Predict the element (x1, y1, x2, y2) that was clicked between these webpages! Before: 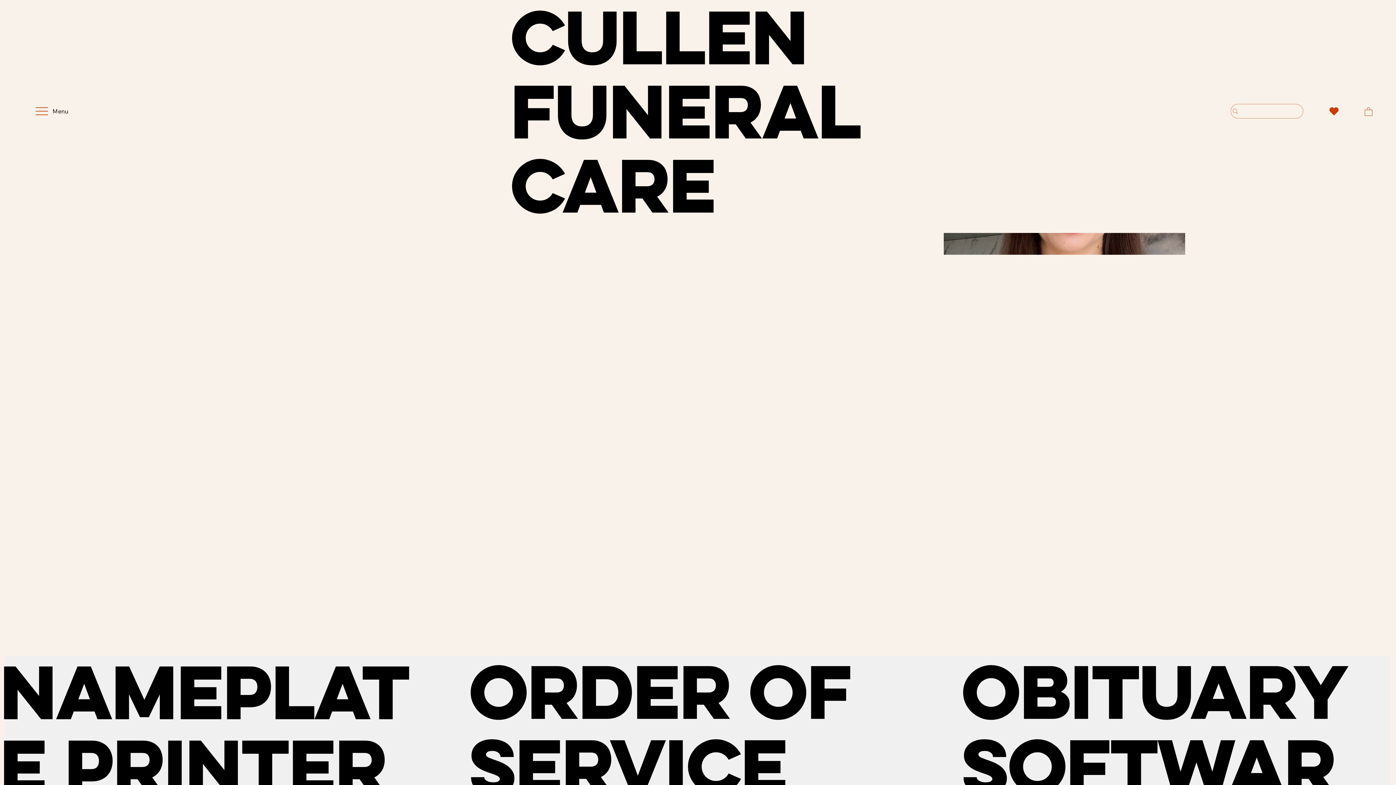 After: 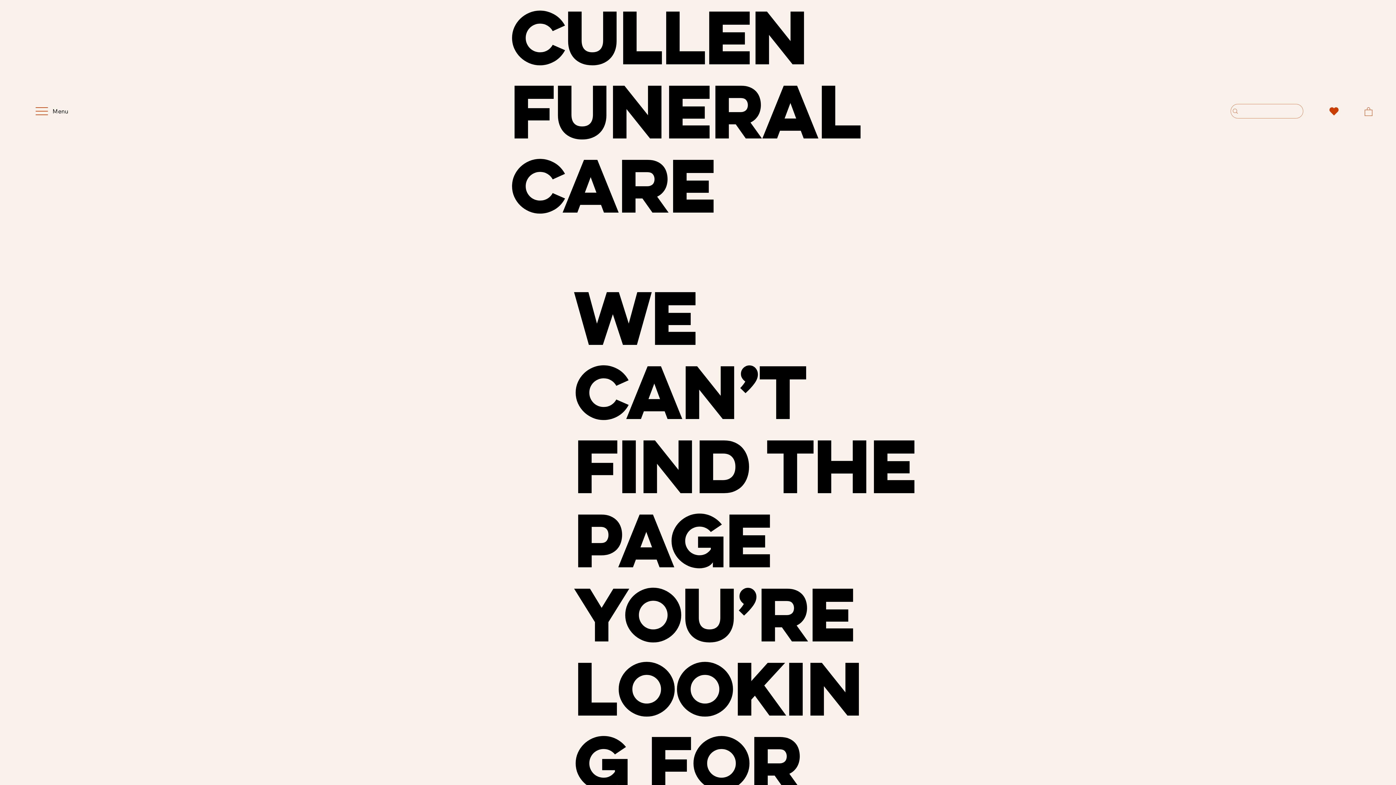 Action: bbox: (1329, 106, 1338, 115)